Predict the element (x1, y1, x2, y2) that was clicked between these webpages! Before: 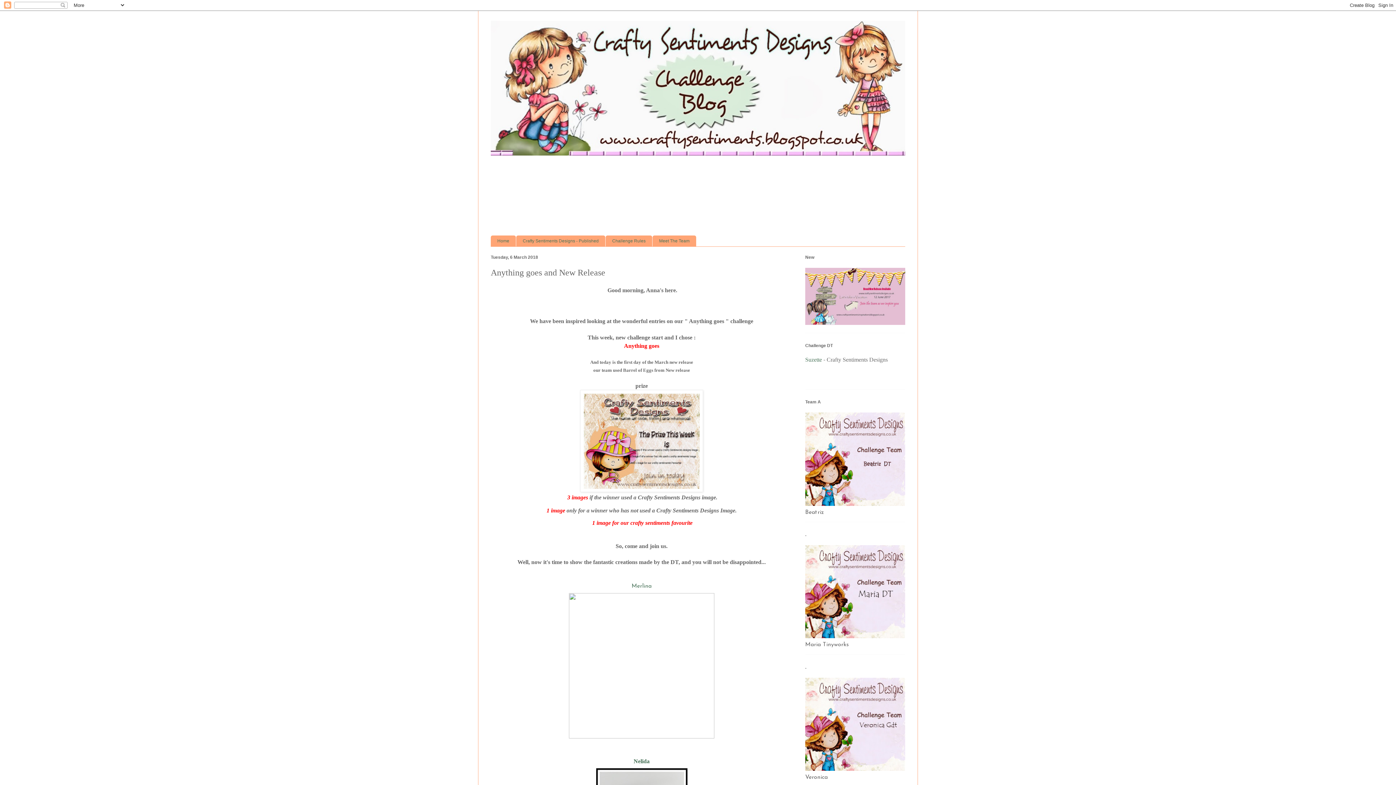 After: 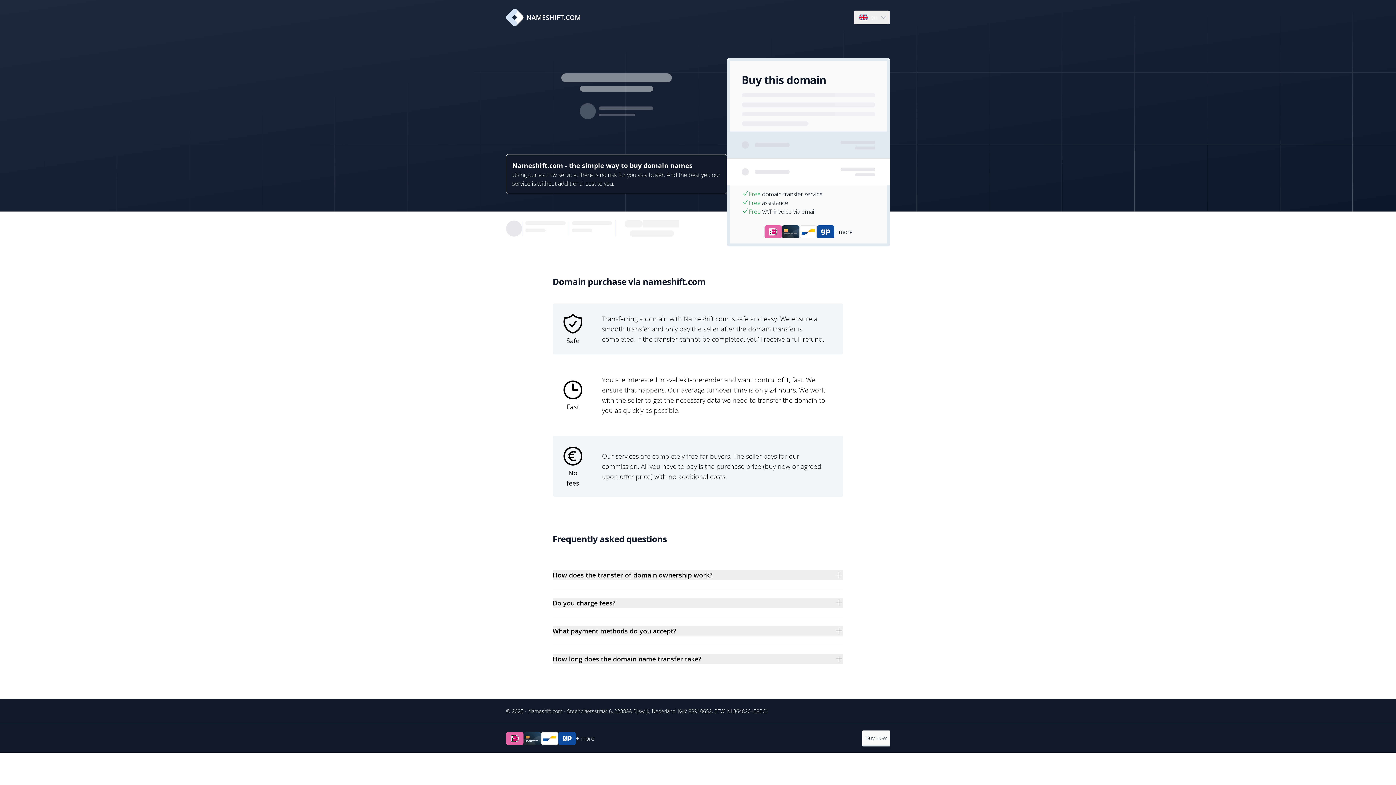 Action: bbox: (805, 320, 905, 326)